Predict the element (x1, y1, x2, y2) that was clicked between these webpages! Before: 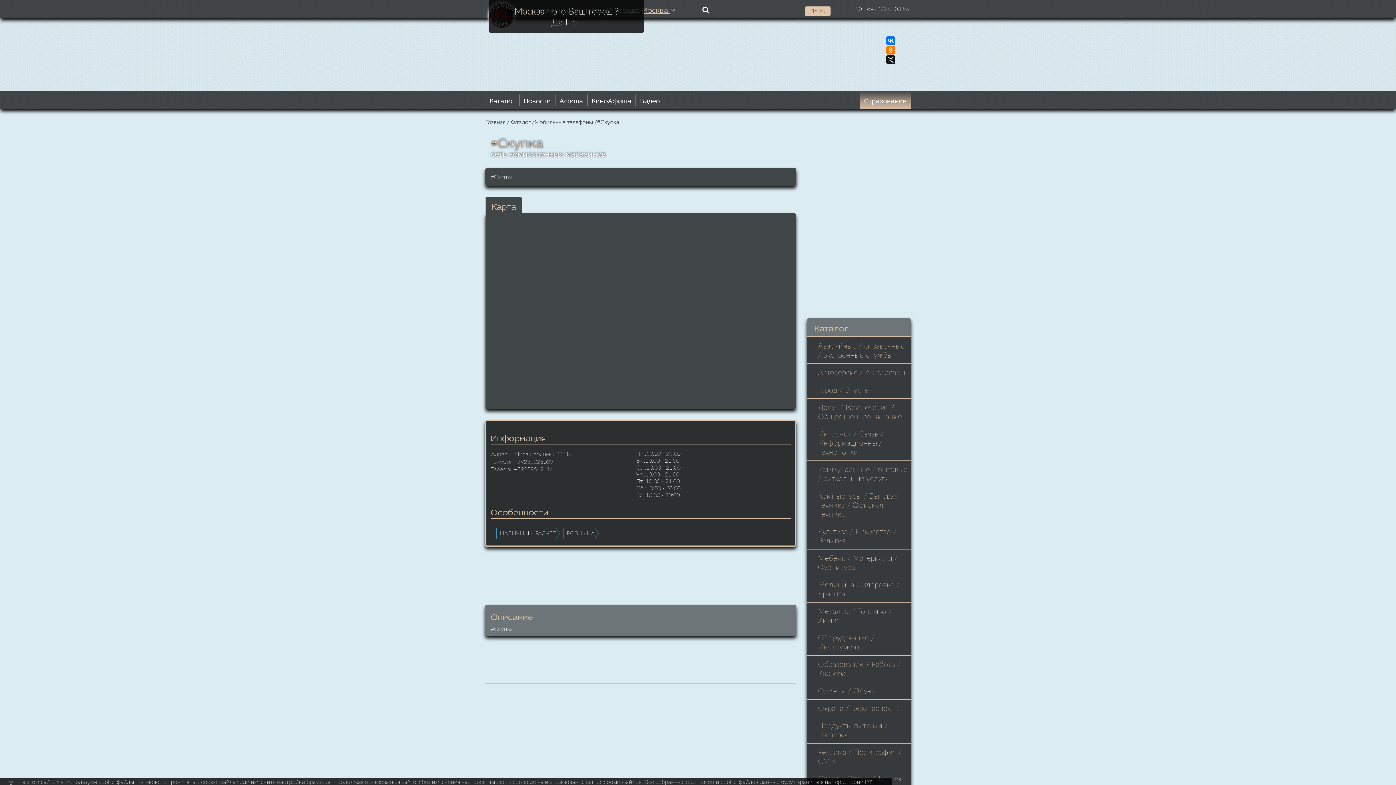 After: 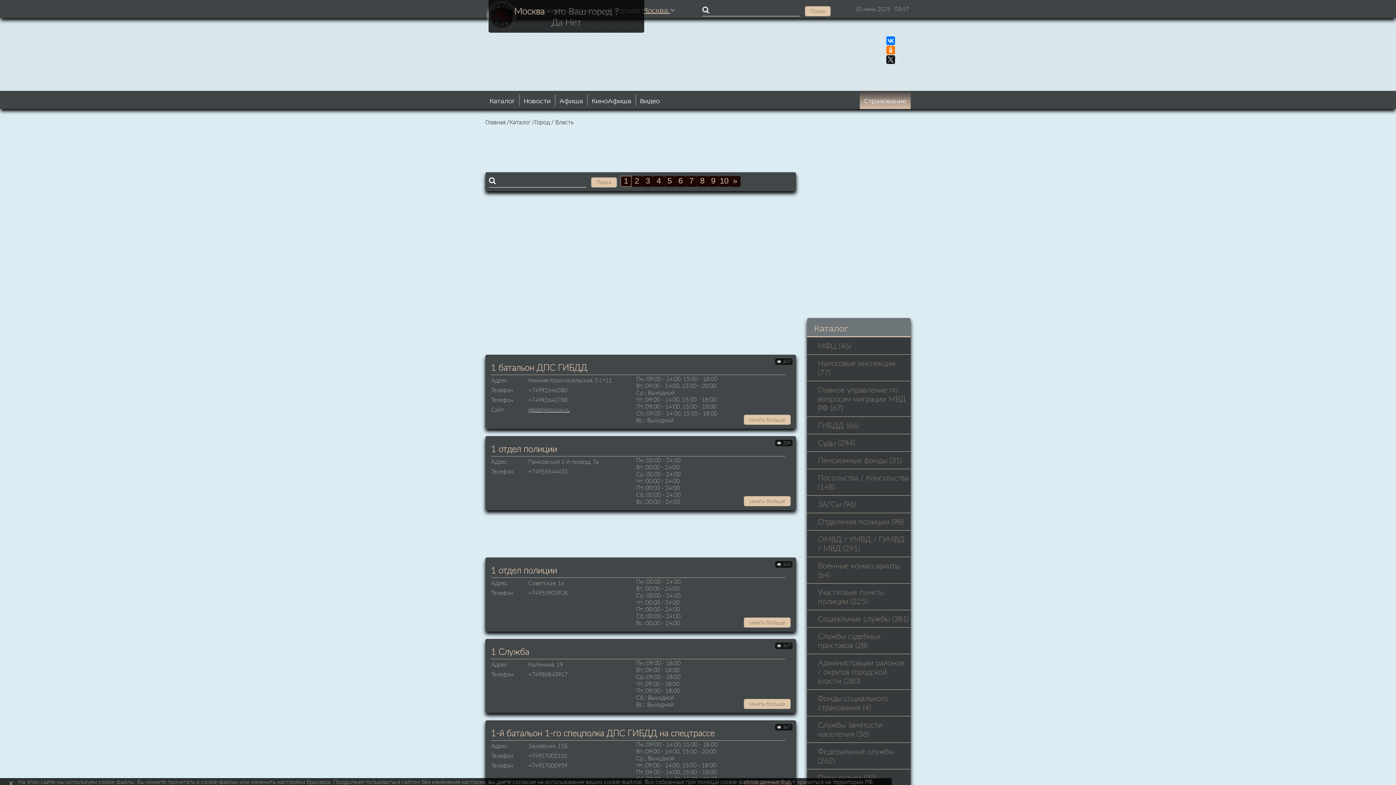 Action: label: Город / Власть bbox: (807, 381, 910, 398)